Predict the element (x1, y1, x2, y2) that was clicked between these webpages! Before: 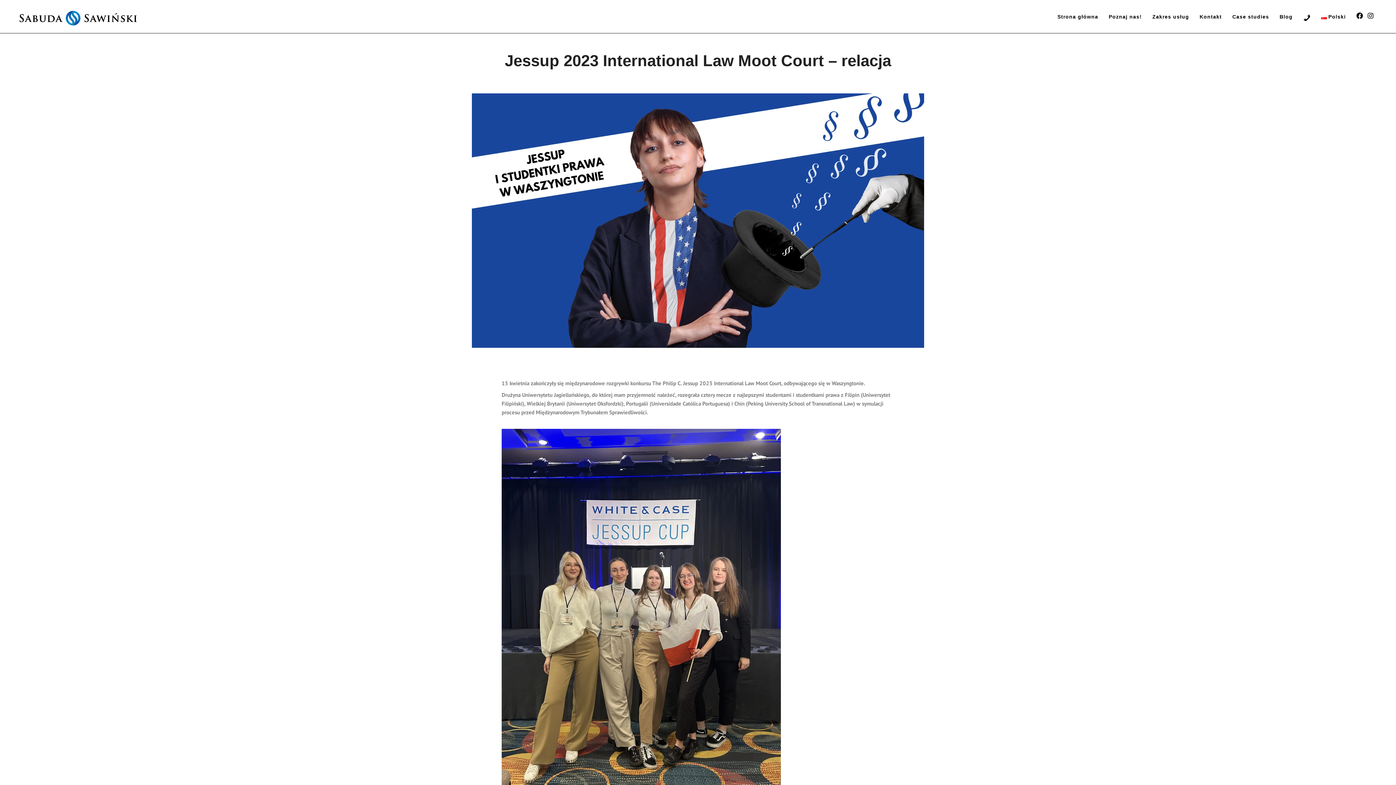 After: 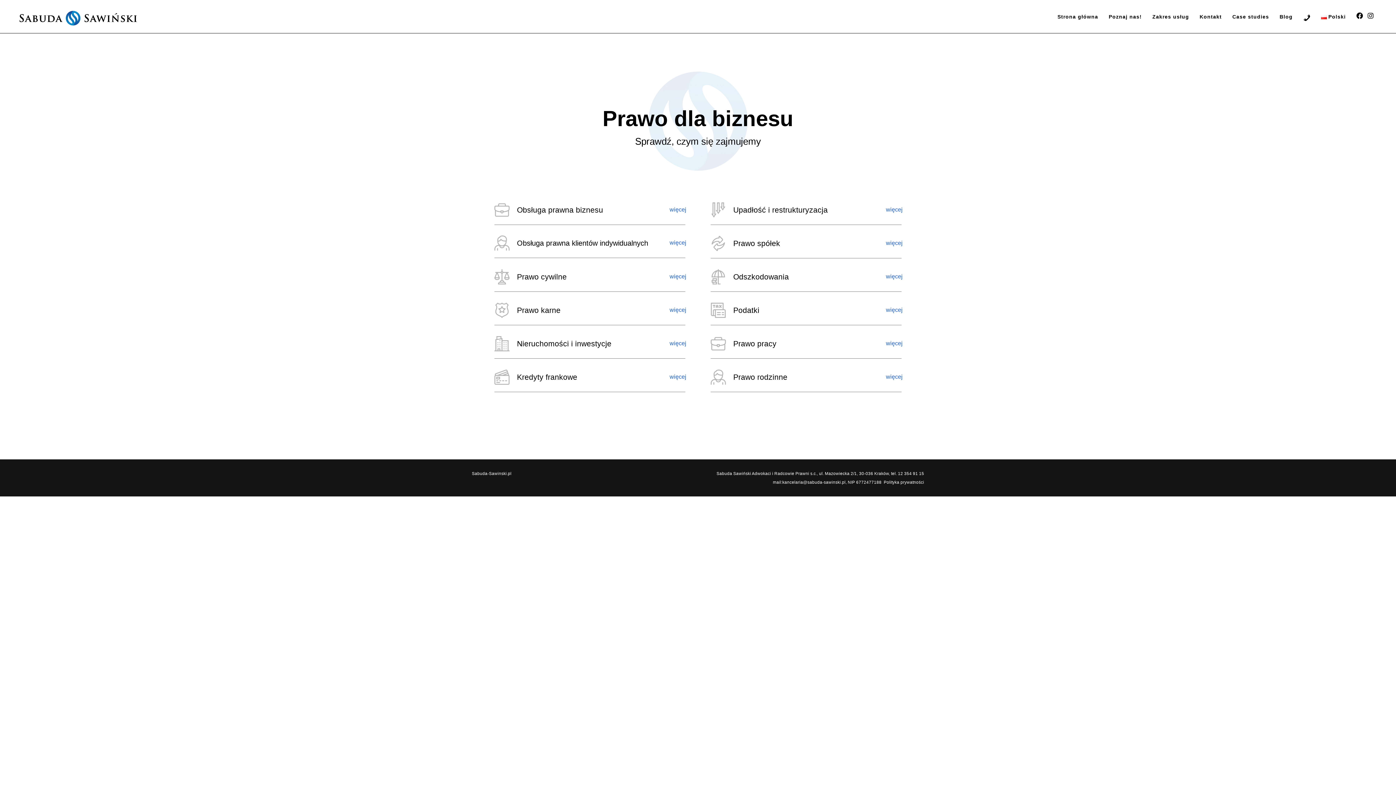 Action: label: Zakres usług bbox: (1147, 0, 1194, 33)